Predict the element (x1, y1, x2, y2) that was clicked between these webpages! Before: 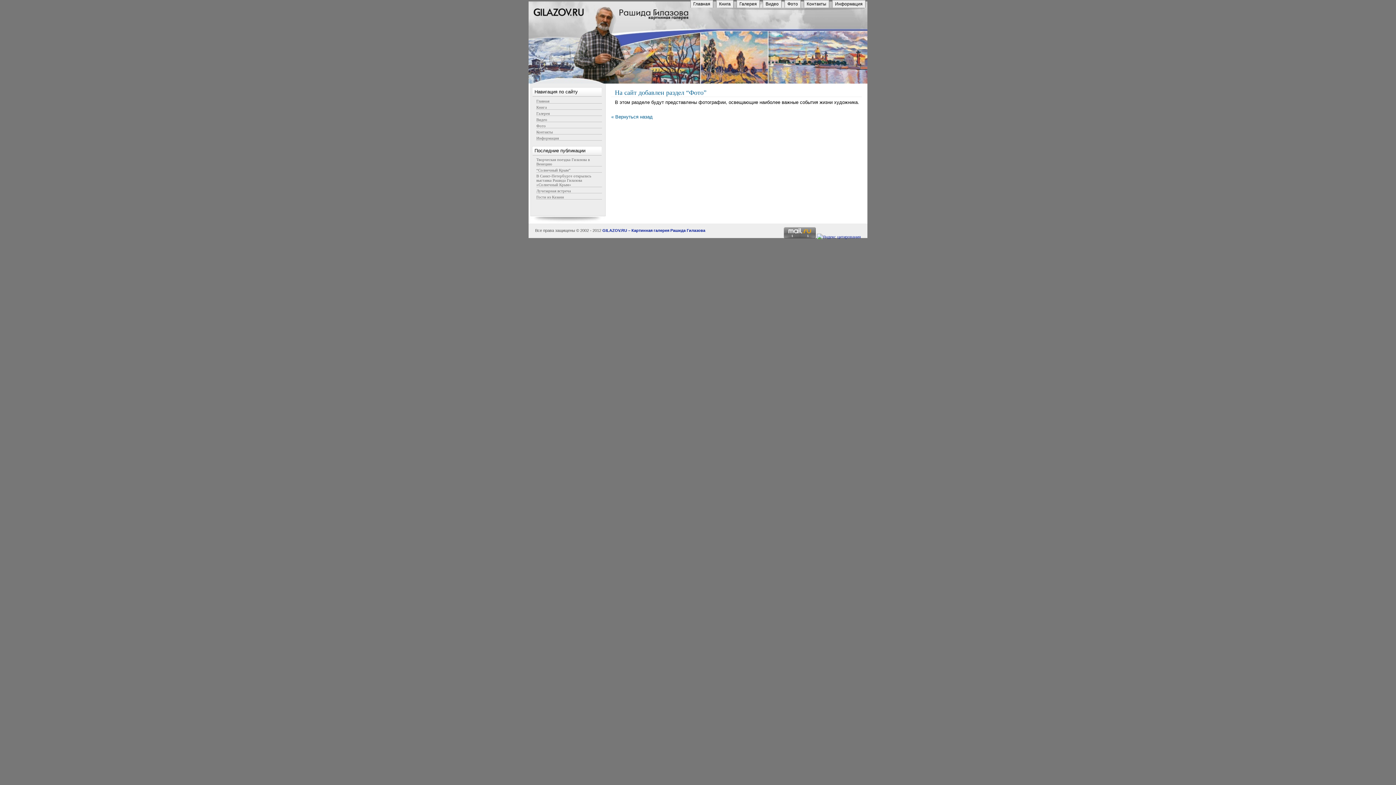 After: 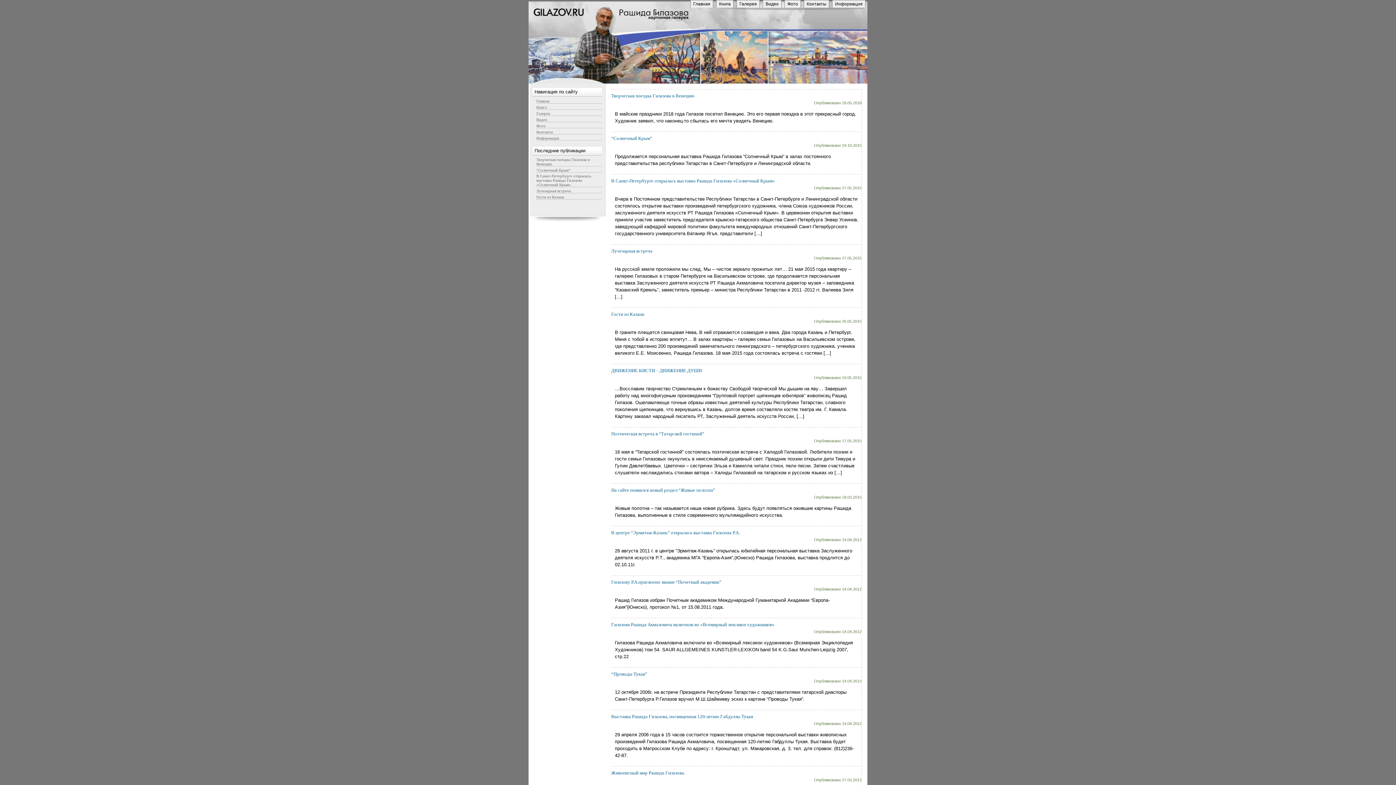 Action: bbox: (832, 0, 865, 7) label: Информация